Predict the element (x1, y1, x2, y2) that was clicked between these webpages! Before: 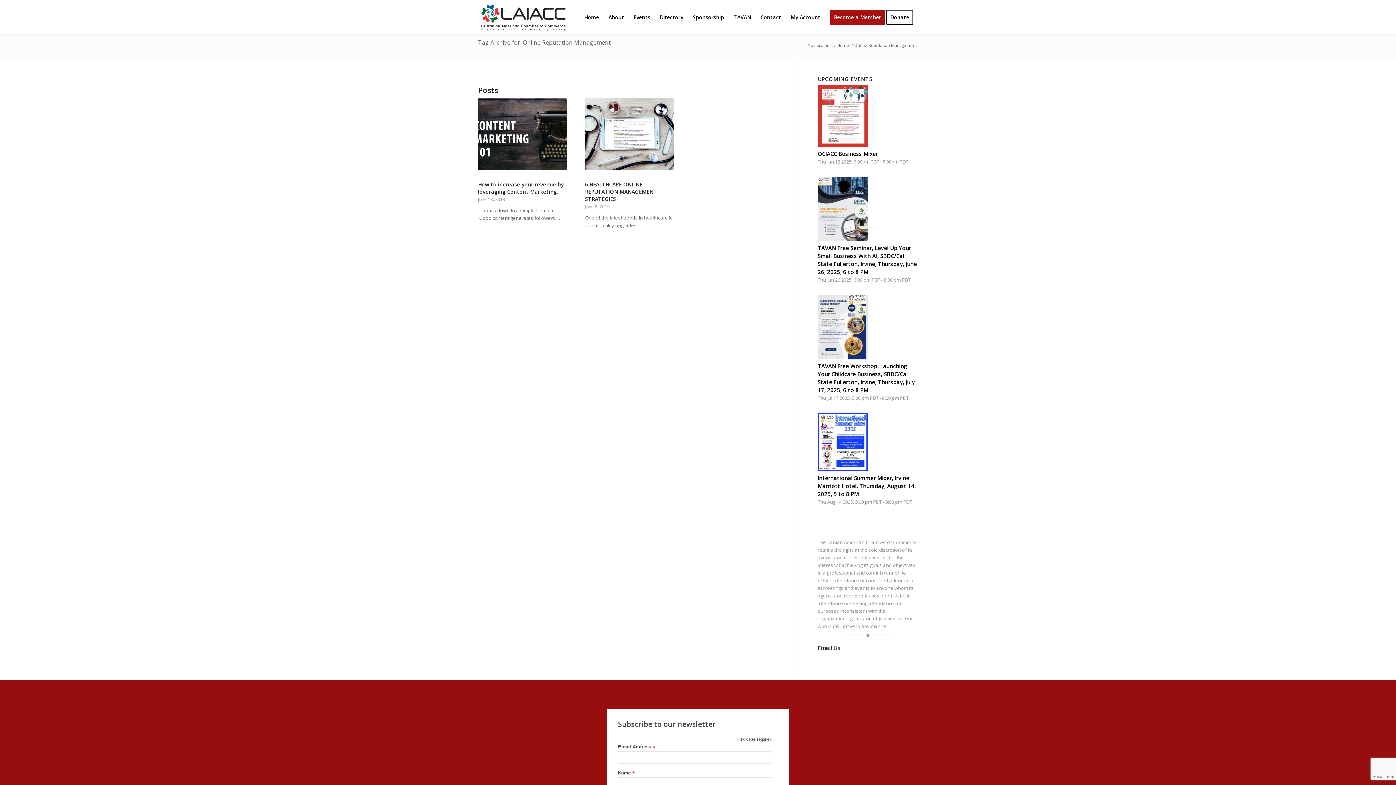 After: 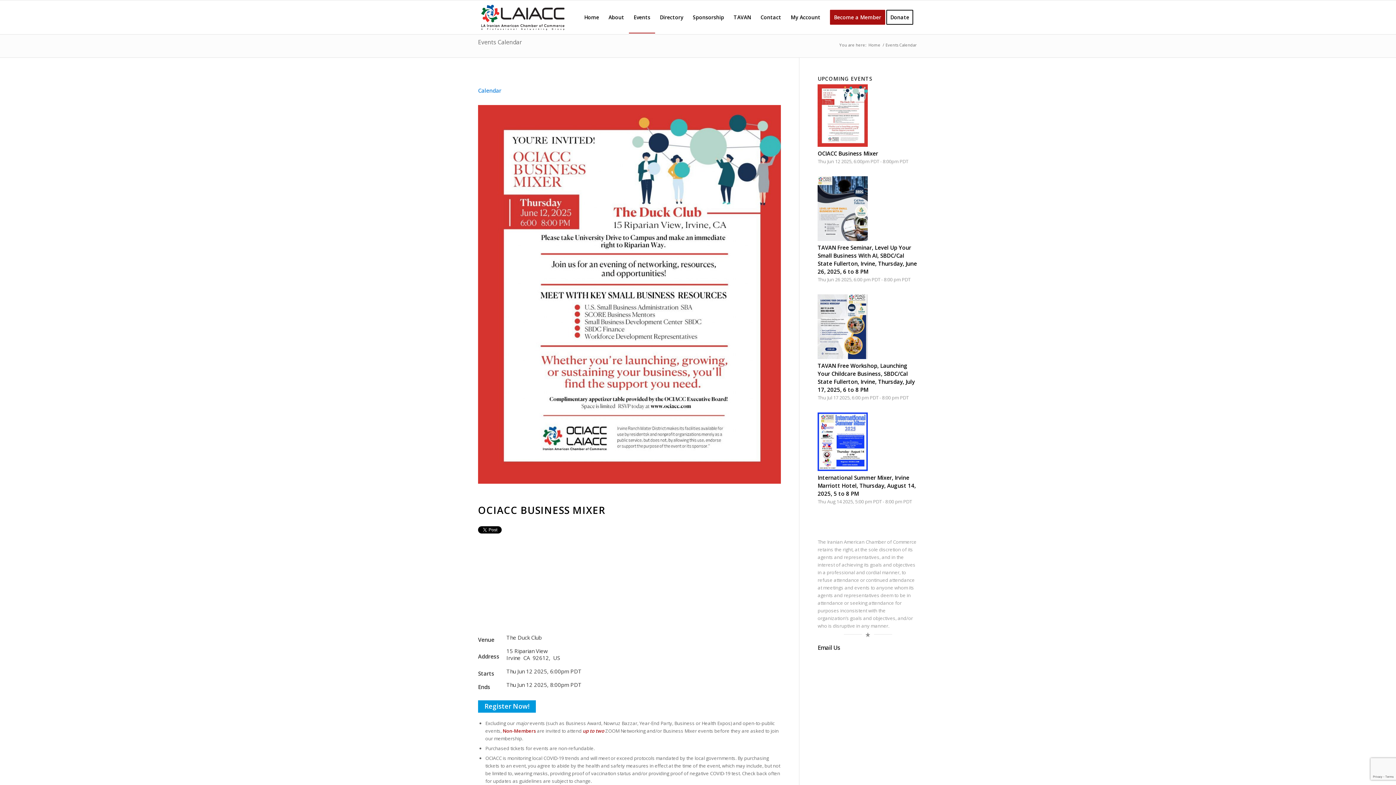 Action: label: OCIACC Business Mixer bbox: (817, 84, 918, 157)